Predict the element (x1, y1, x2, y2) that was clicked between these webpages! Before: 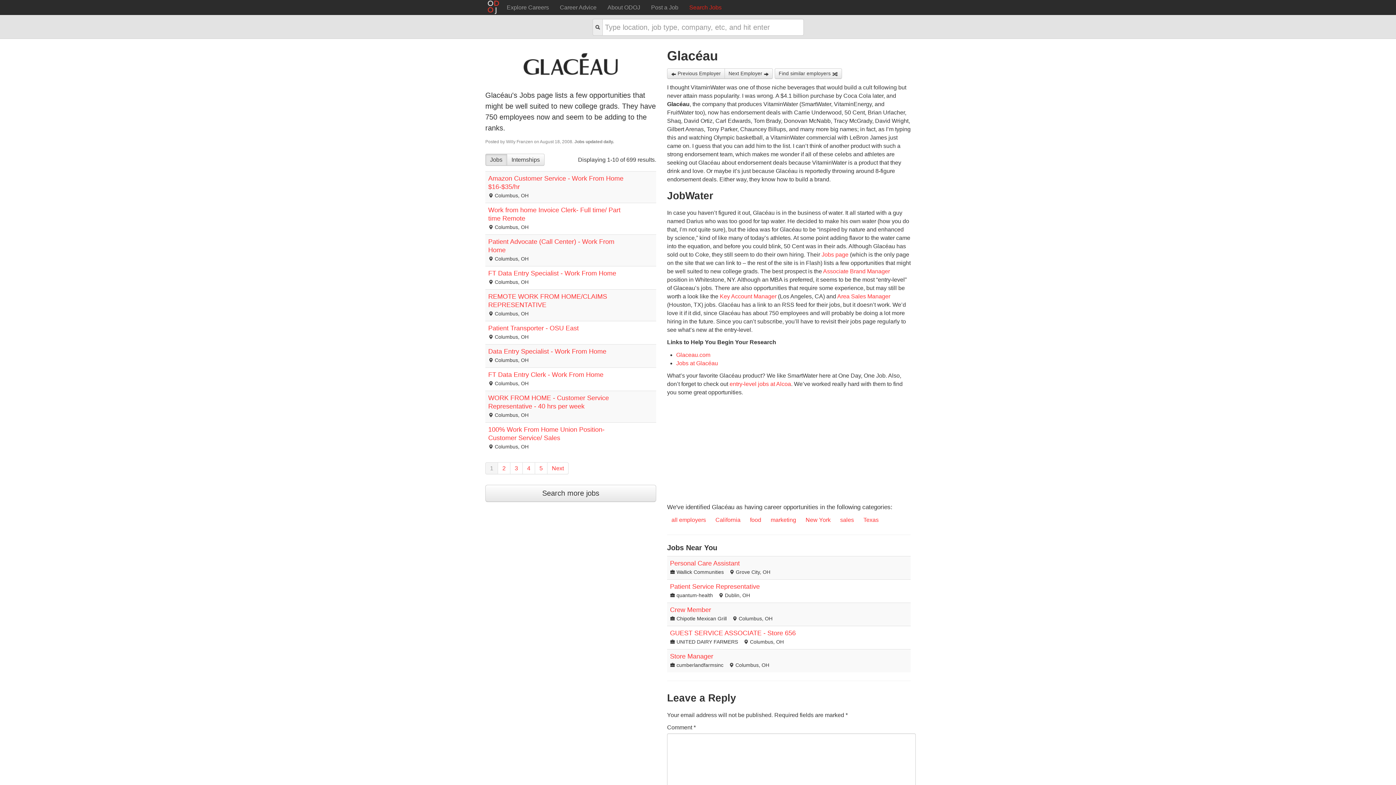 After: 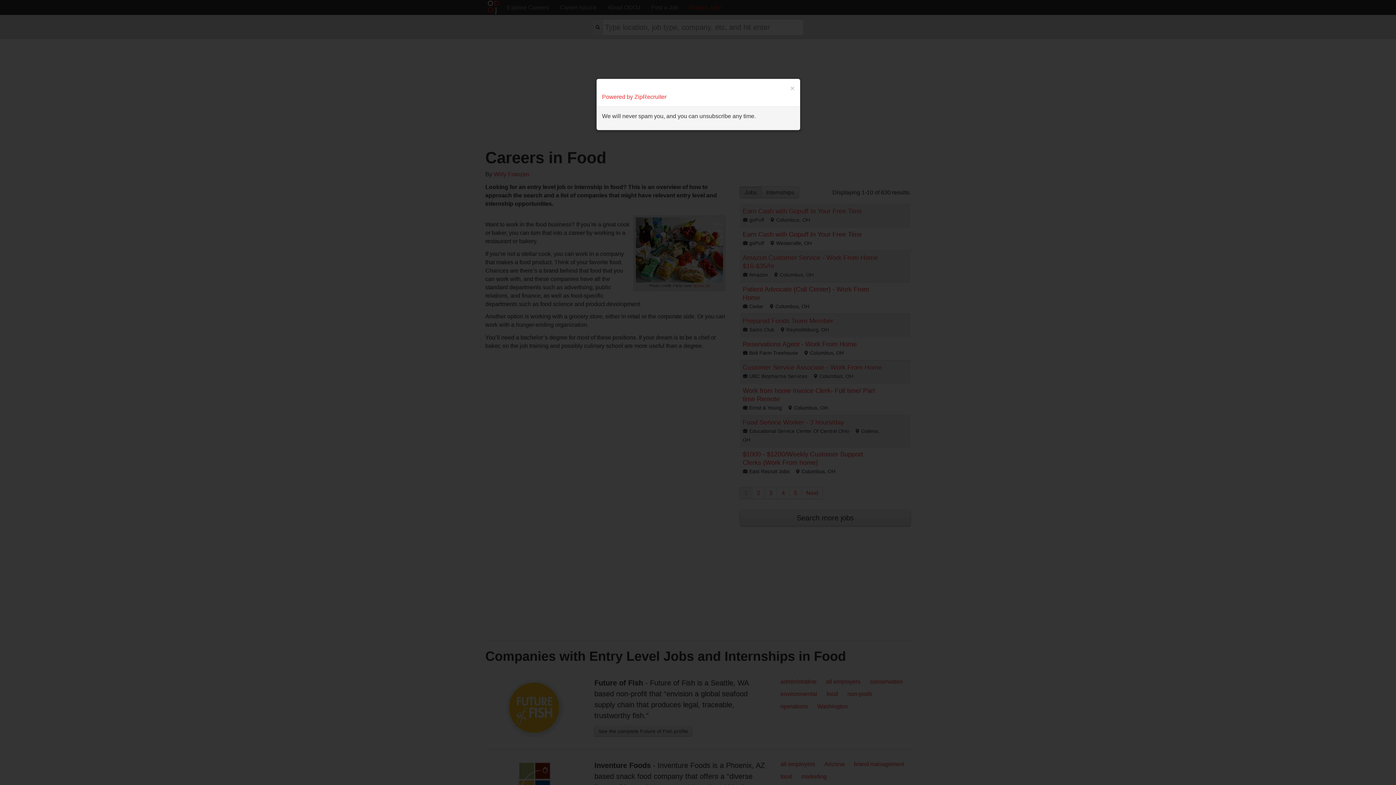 Action: bbox: (745, 514, 765, 525) label: food